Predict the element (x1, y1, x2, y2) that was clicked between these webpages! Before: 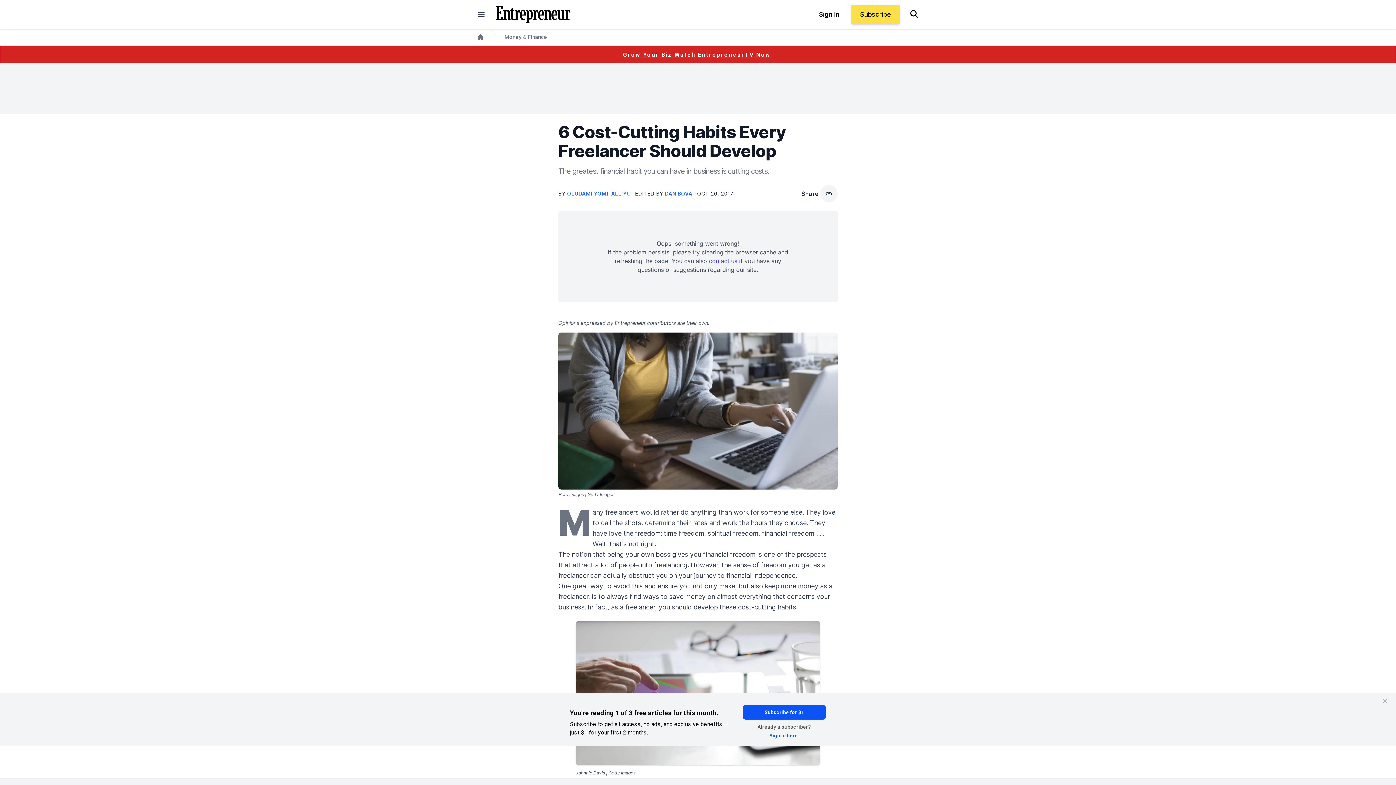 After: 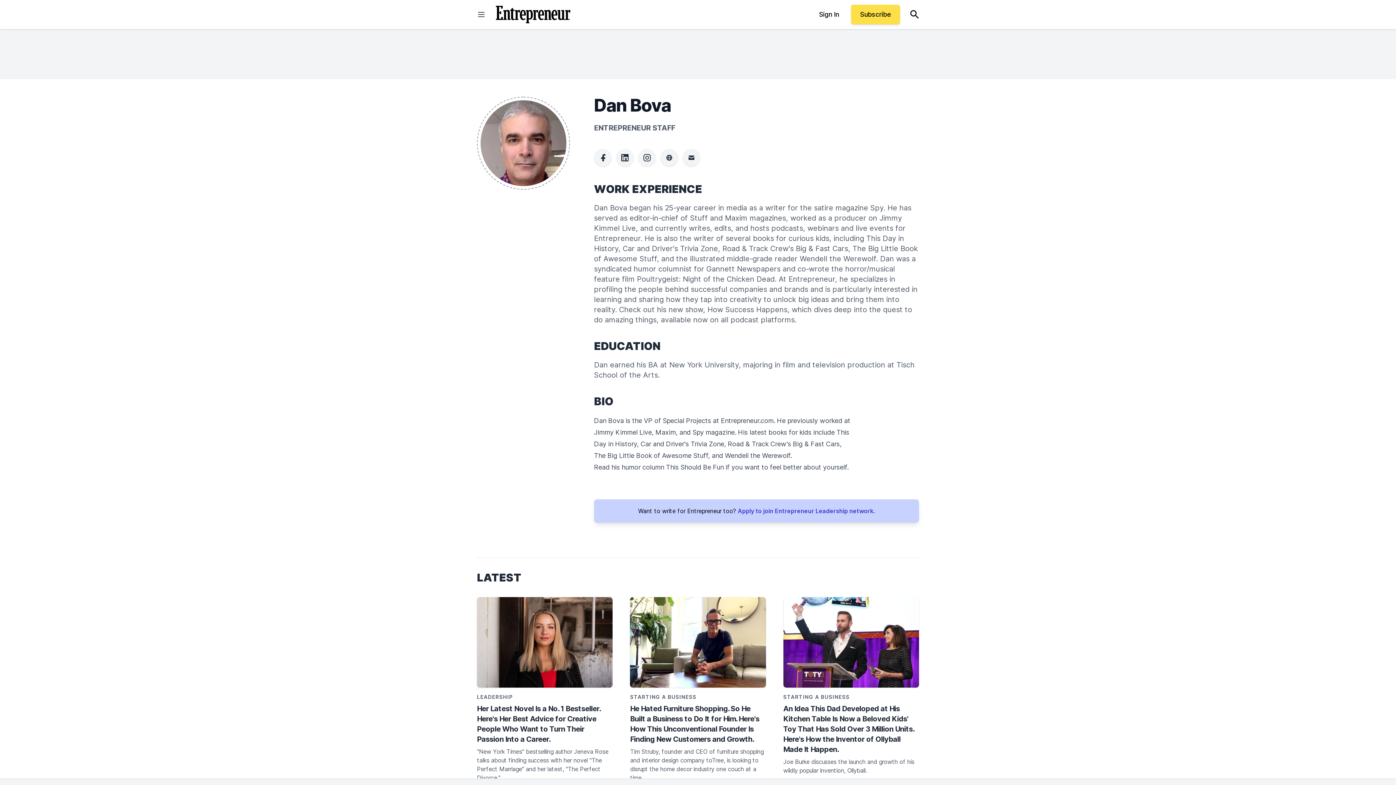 Action: bbox: (665, 190, 692, 196) label: DAN BOVA